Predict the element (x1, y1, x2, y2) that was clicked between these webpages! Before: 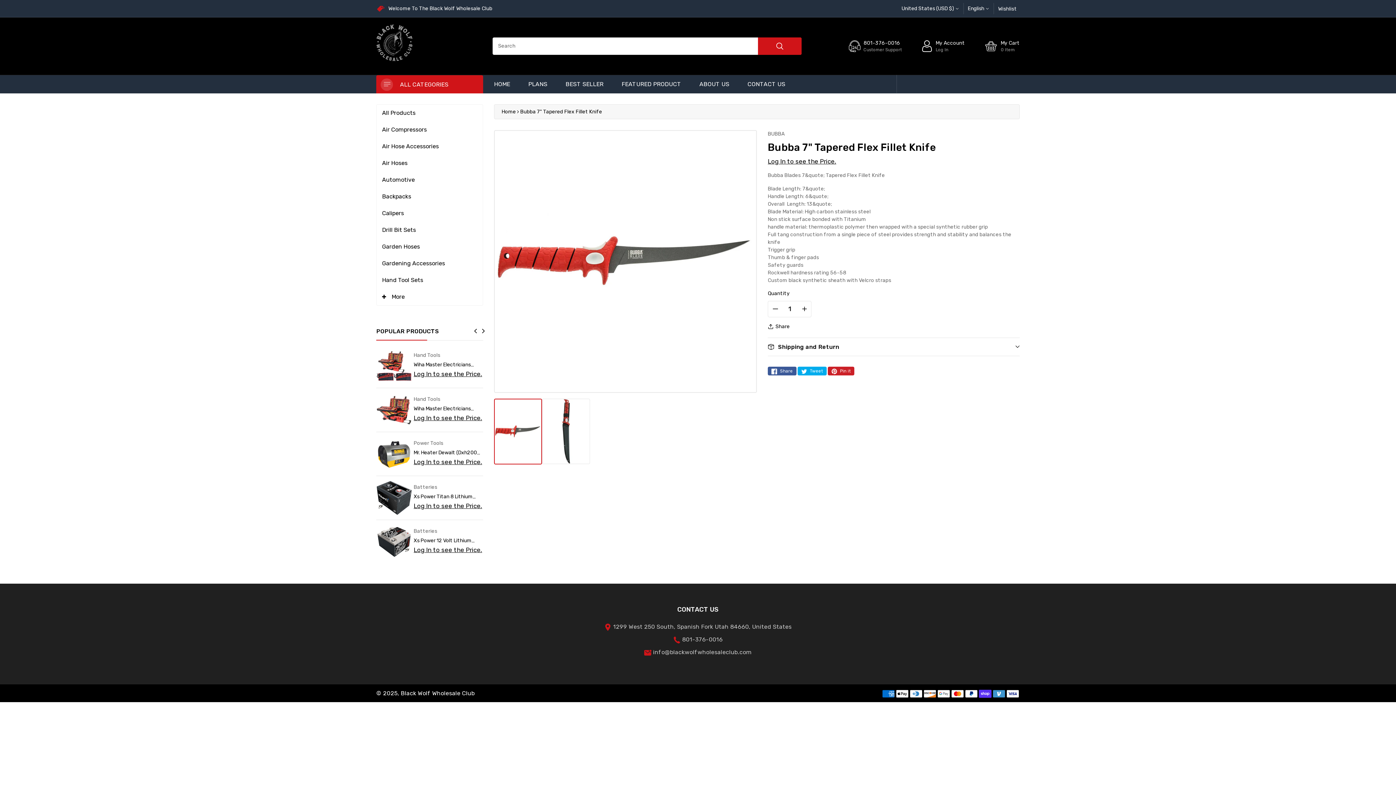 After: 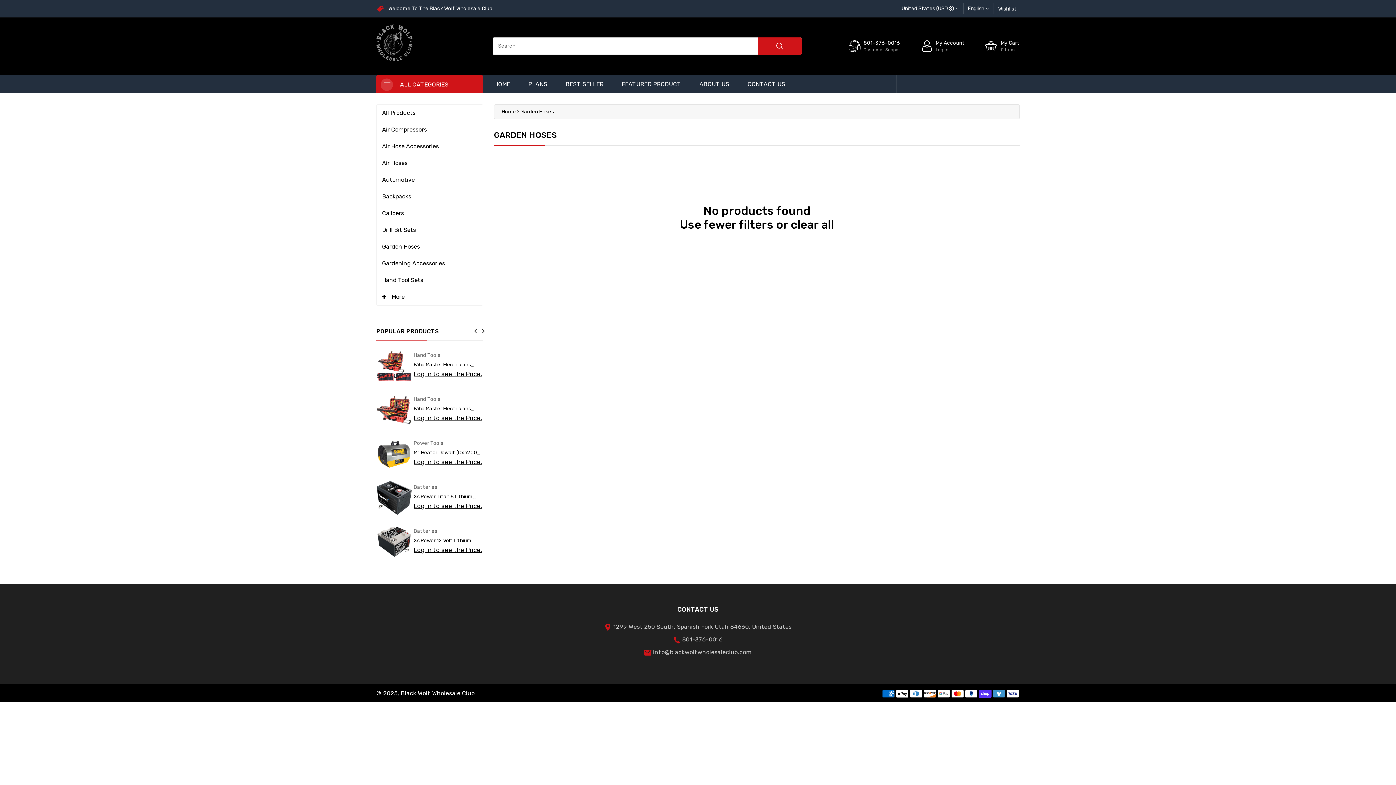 Action: bbox: (382, 238, 477, 255) label: Garden Hoses